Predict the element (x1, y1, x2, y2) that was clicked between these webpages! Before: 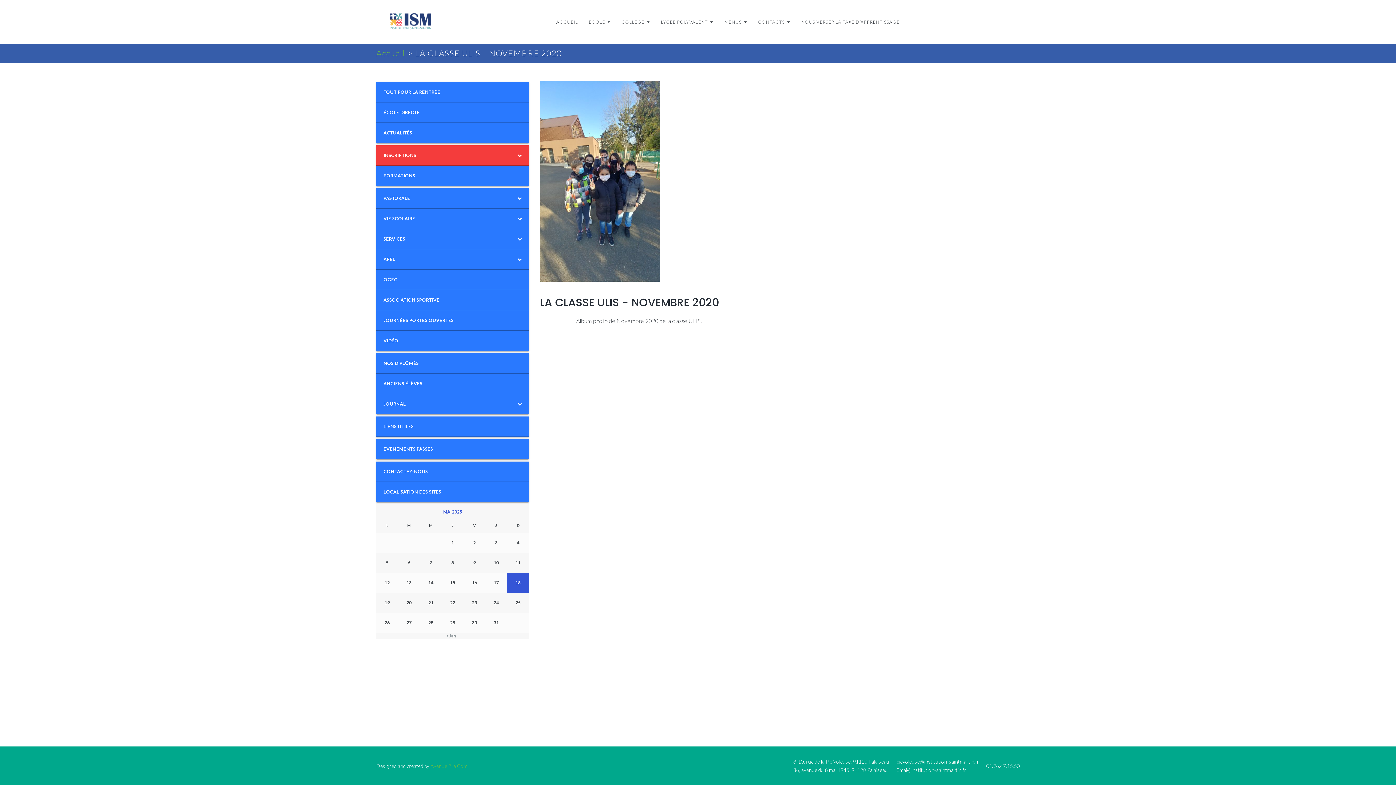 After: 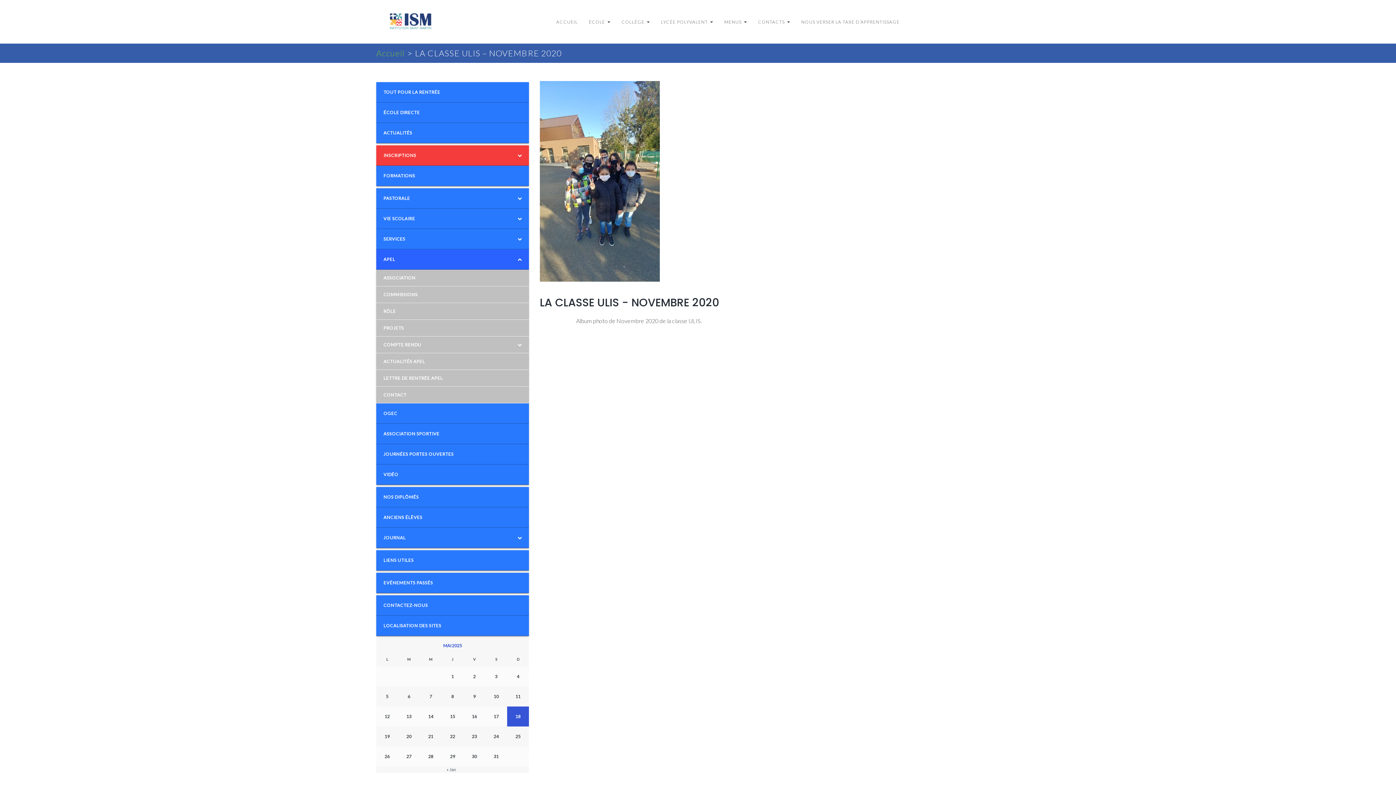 Action: bbox: (510, 249, 529, 269) label: Toggle Submenu